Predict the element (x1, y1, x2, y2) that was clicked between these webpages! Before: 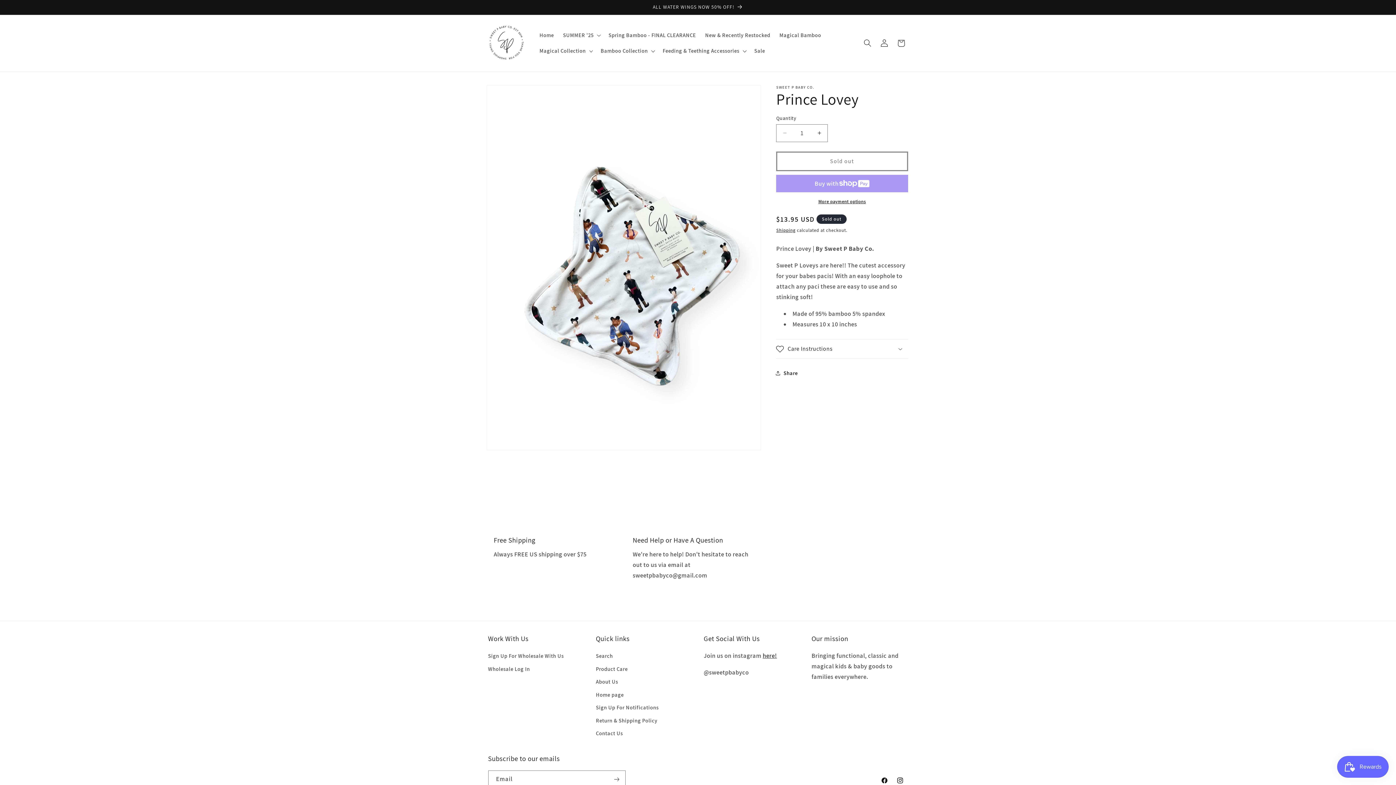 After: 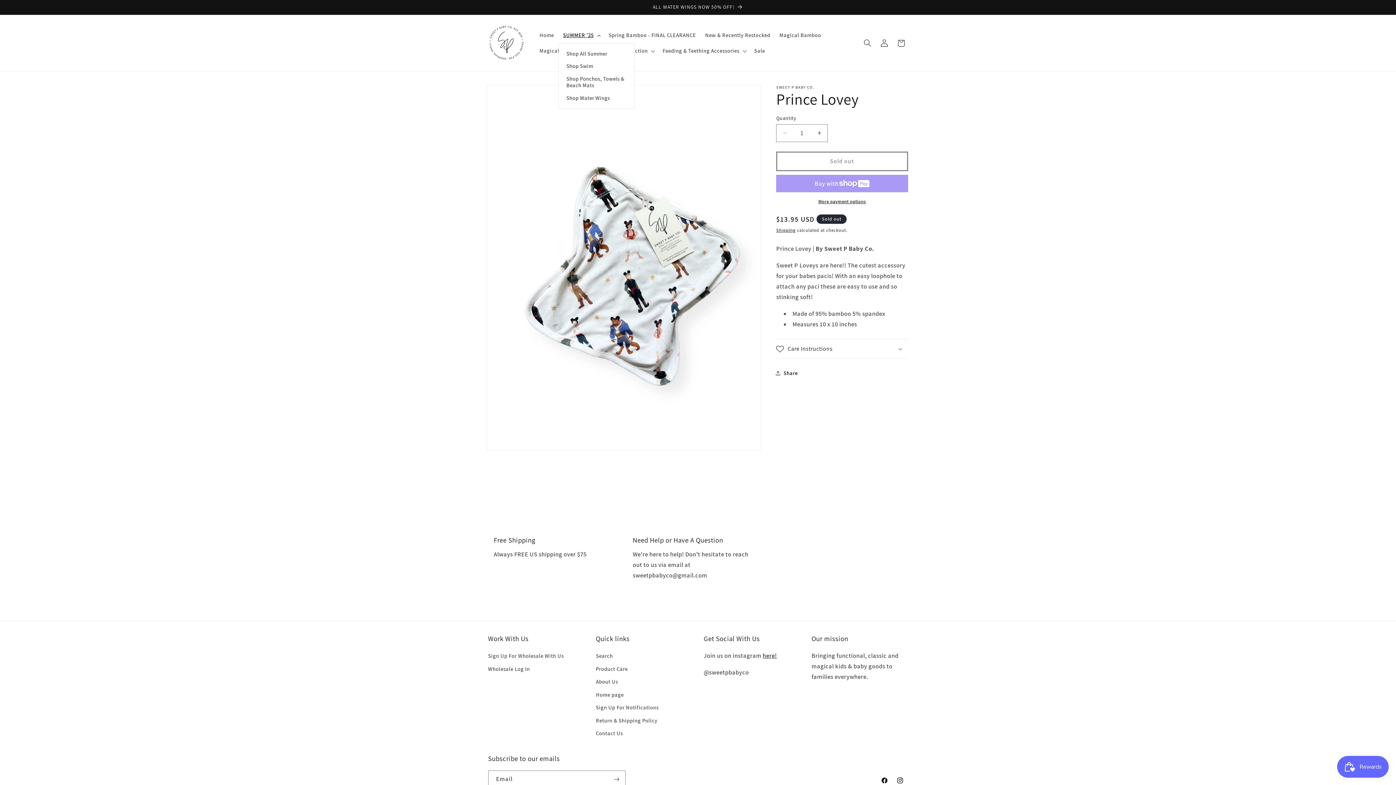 Action: bbox: (558, 27, 604, 43) label: SUMMER '25